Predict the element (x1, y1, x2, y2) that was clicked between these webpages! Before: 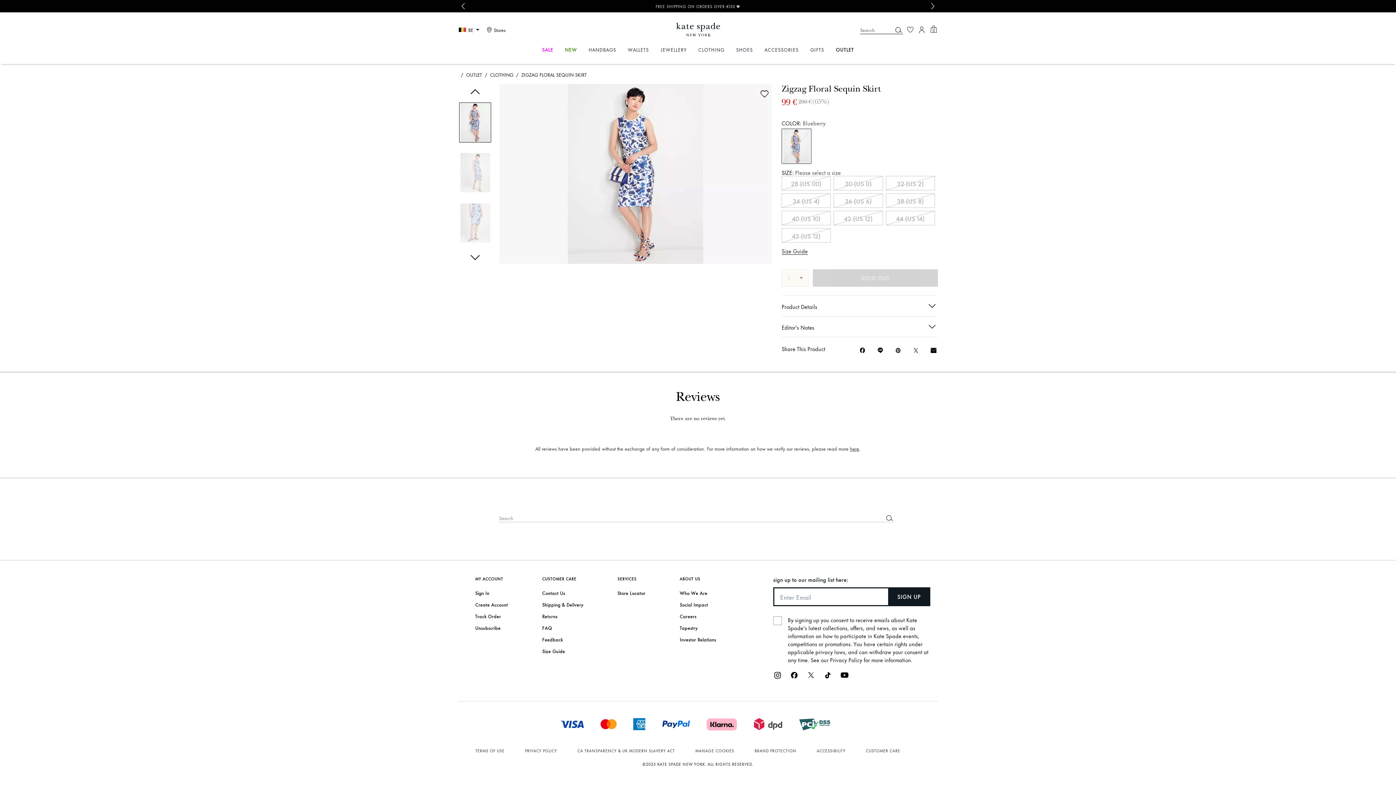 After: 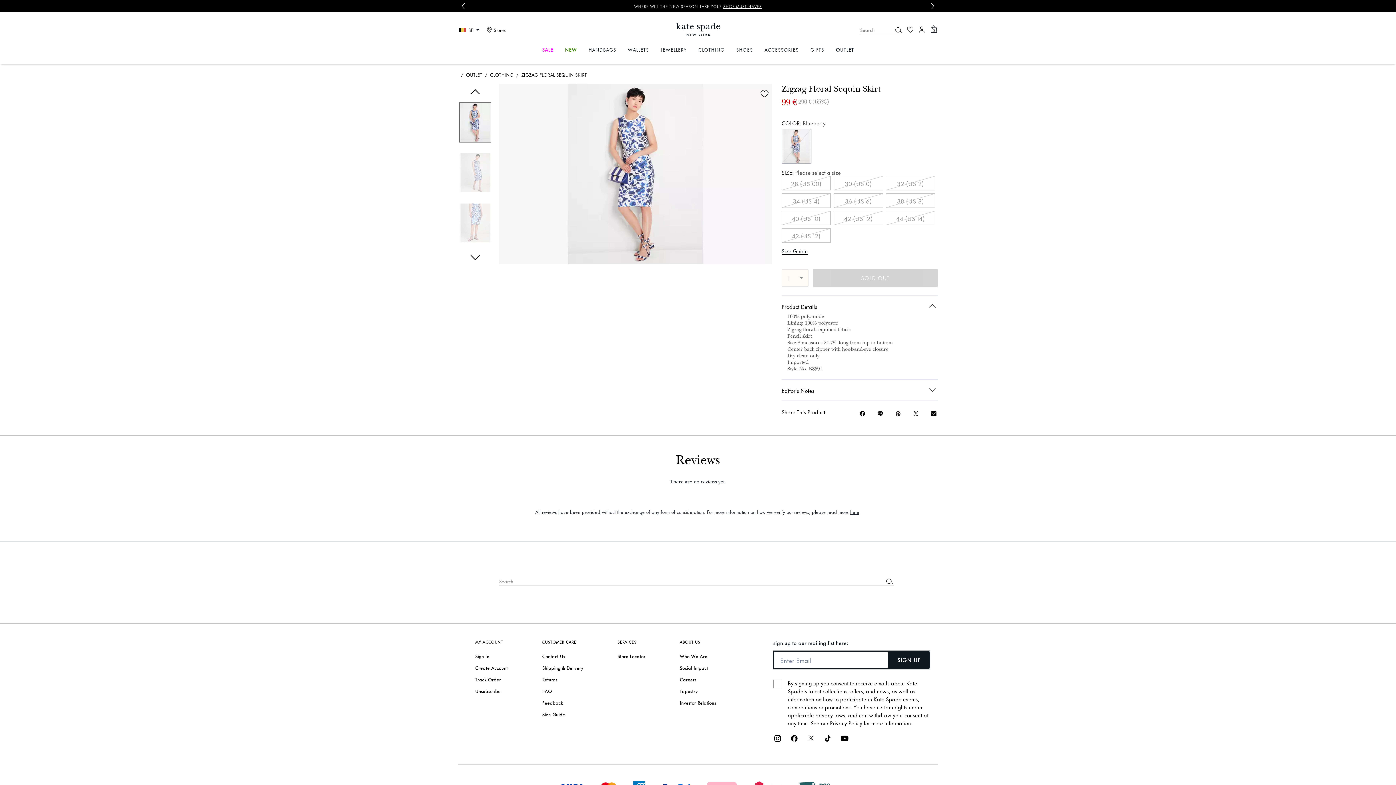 Action: bbox: (781, 296, 938, 316) label: Product Details